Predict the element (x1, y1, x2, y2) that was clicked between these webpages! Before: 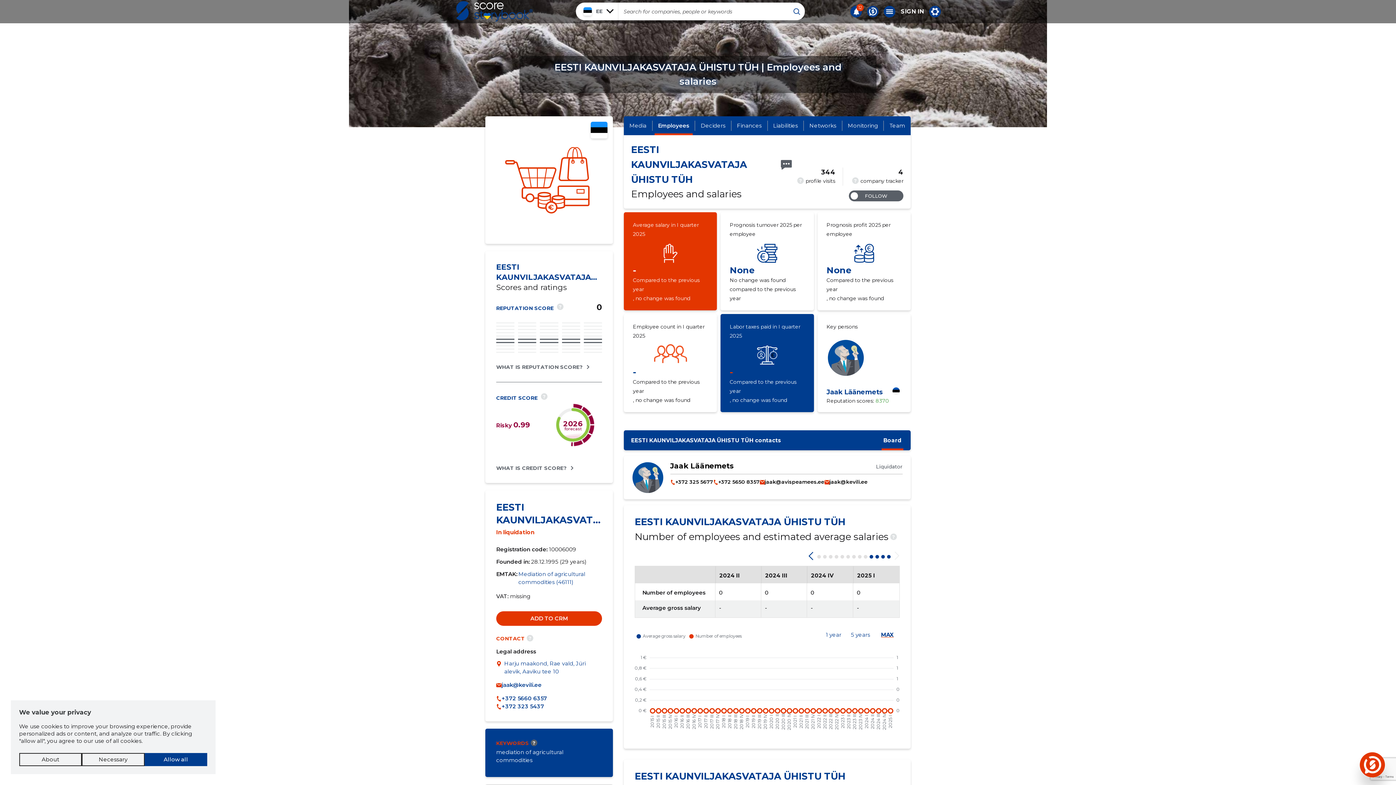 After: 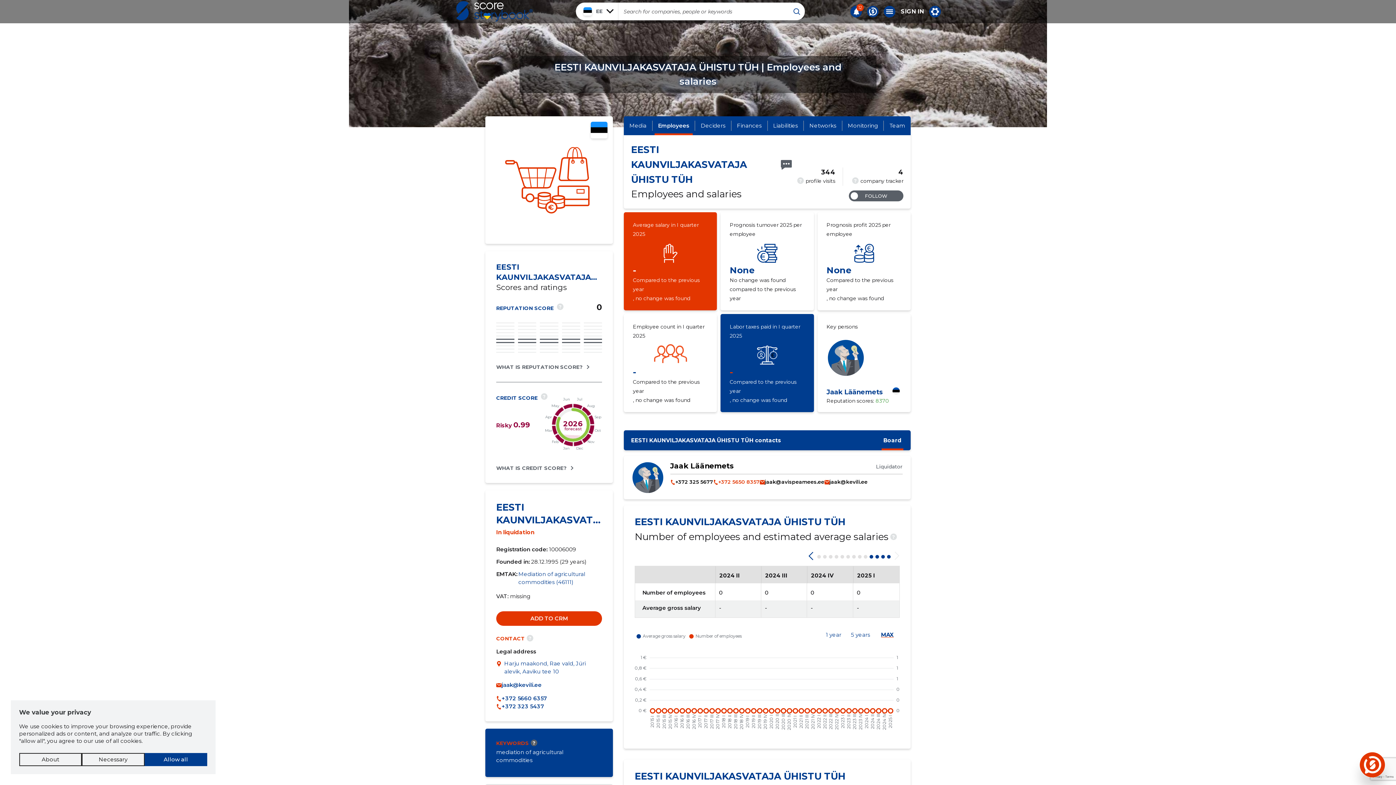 Action: label: +372 5650 8357 bbox: (713, 478, 759, 486)